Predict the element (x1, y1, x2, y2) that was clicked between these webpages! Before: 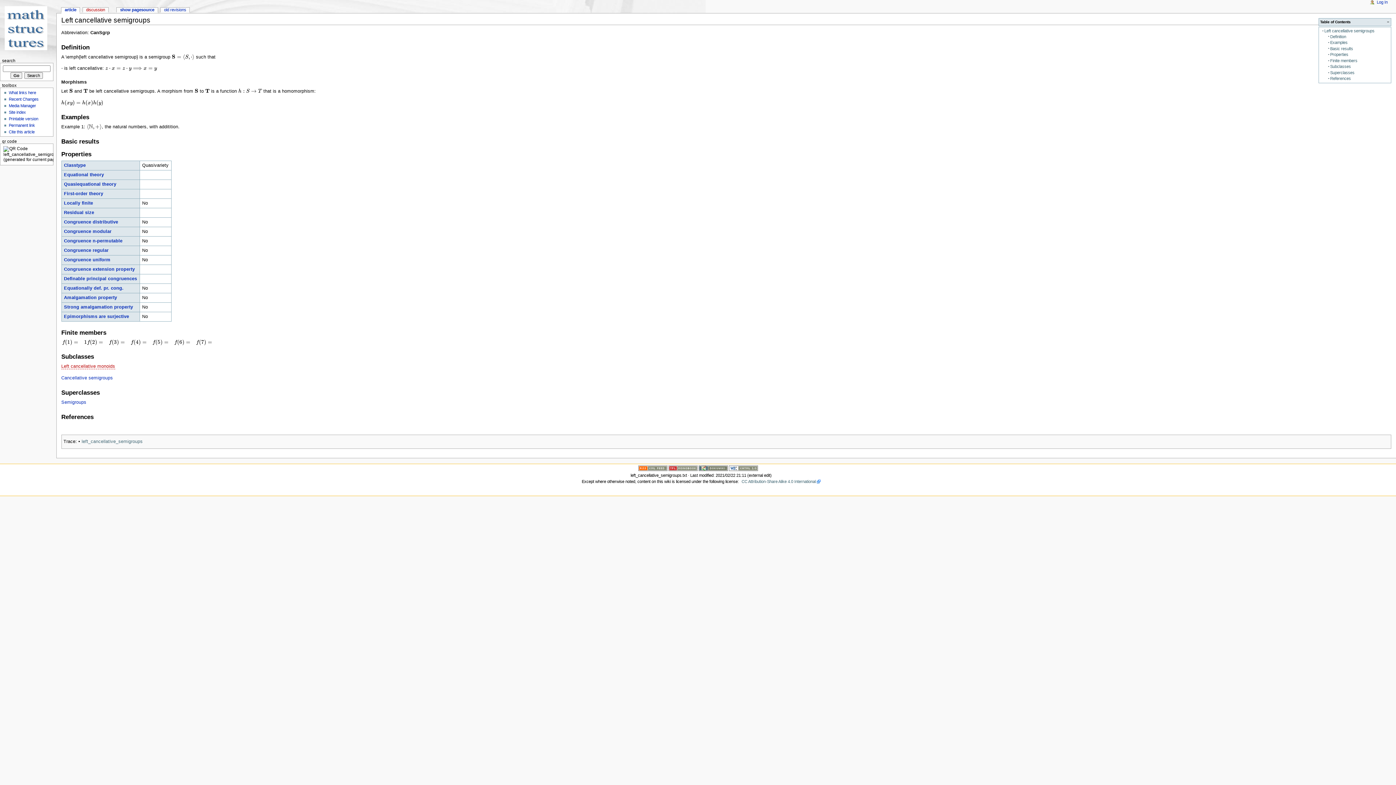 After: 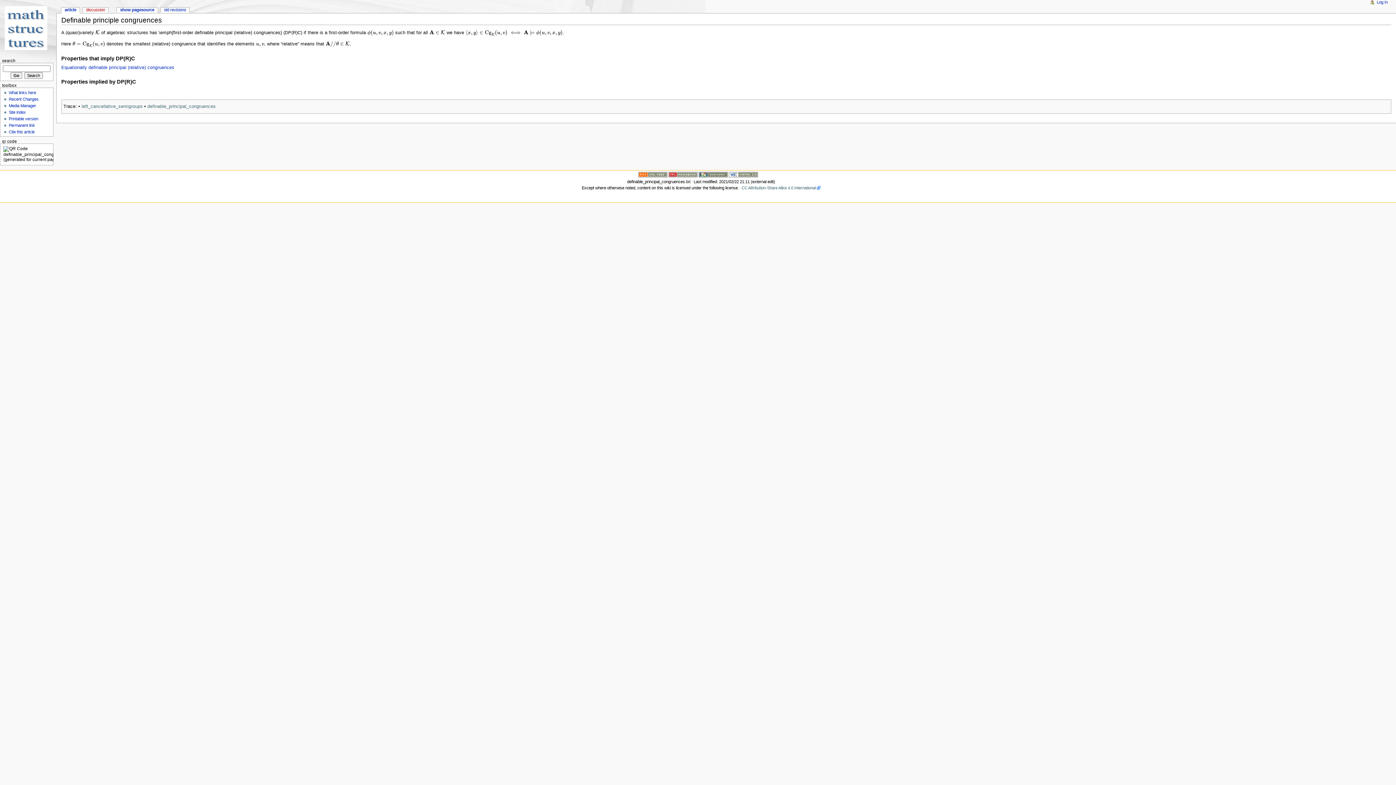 Action: label: Definable principal congruences bbox: (63, 276, 137, 281)